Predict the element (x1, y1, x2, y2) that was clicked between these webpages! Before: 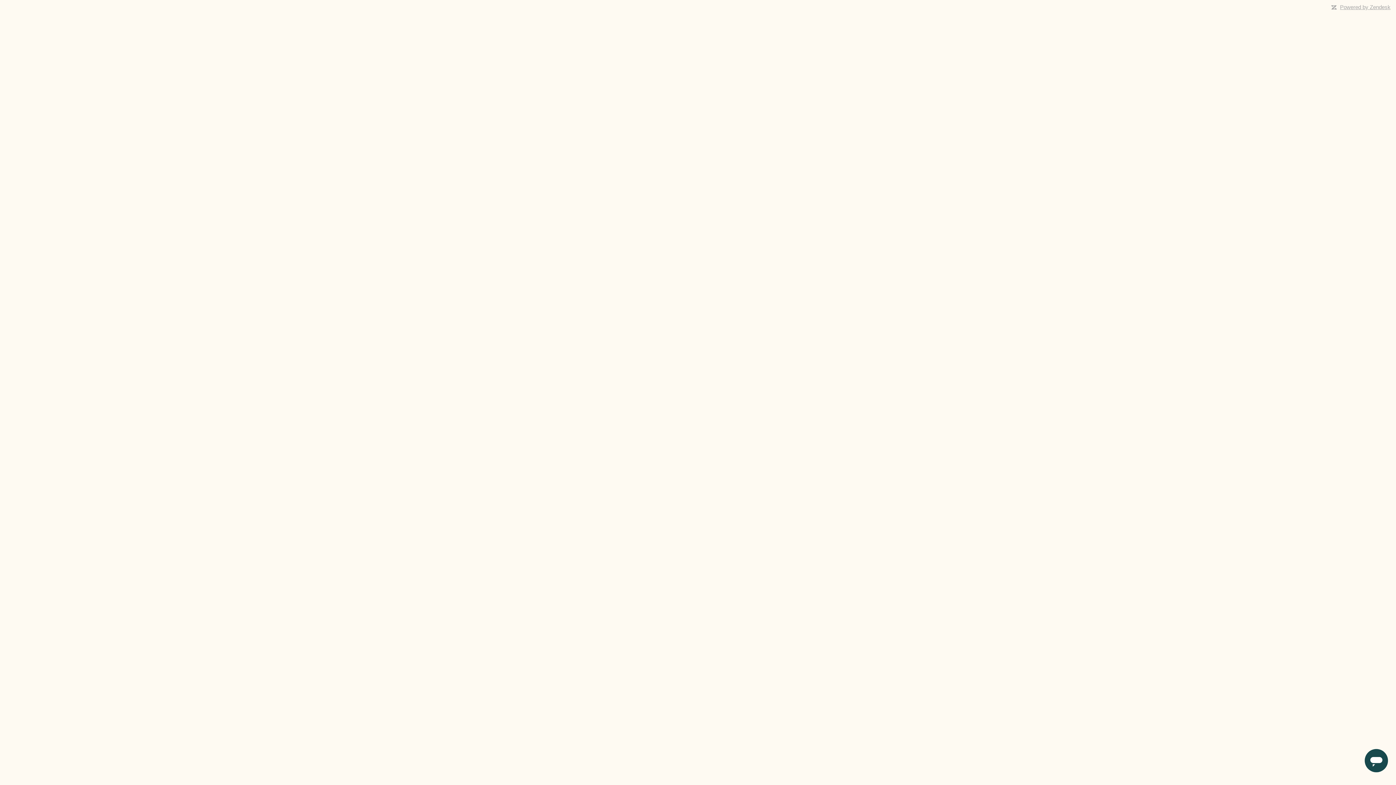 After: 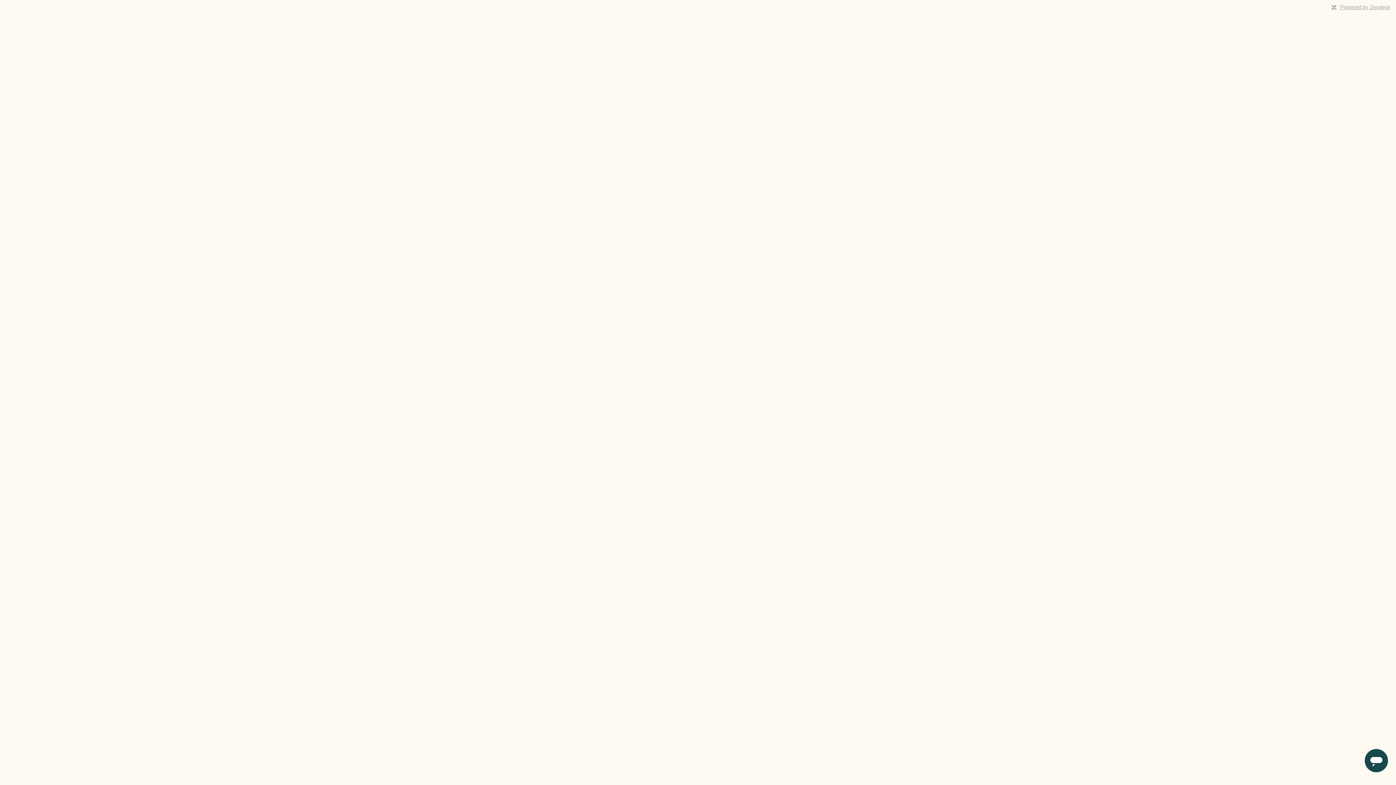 Action: label: Powered by Zendesk bbox: (1340, 4, 1390, 10)